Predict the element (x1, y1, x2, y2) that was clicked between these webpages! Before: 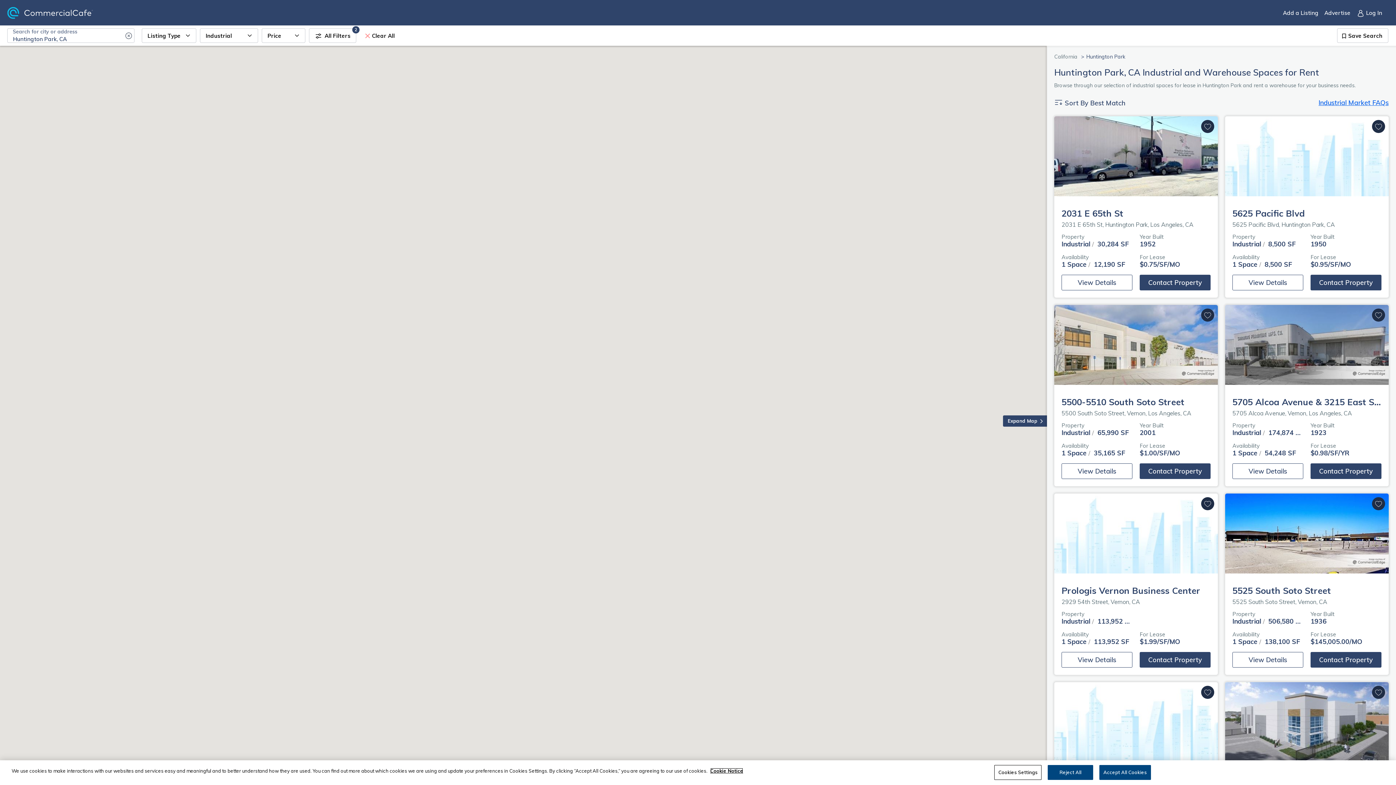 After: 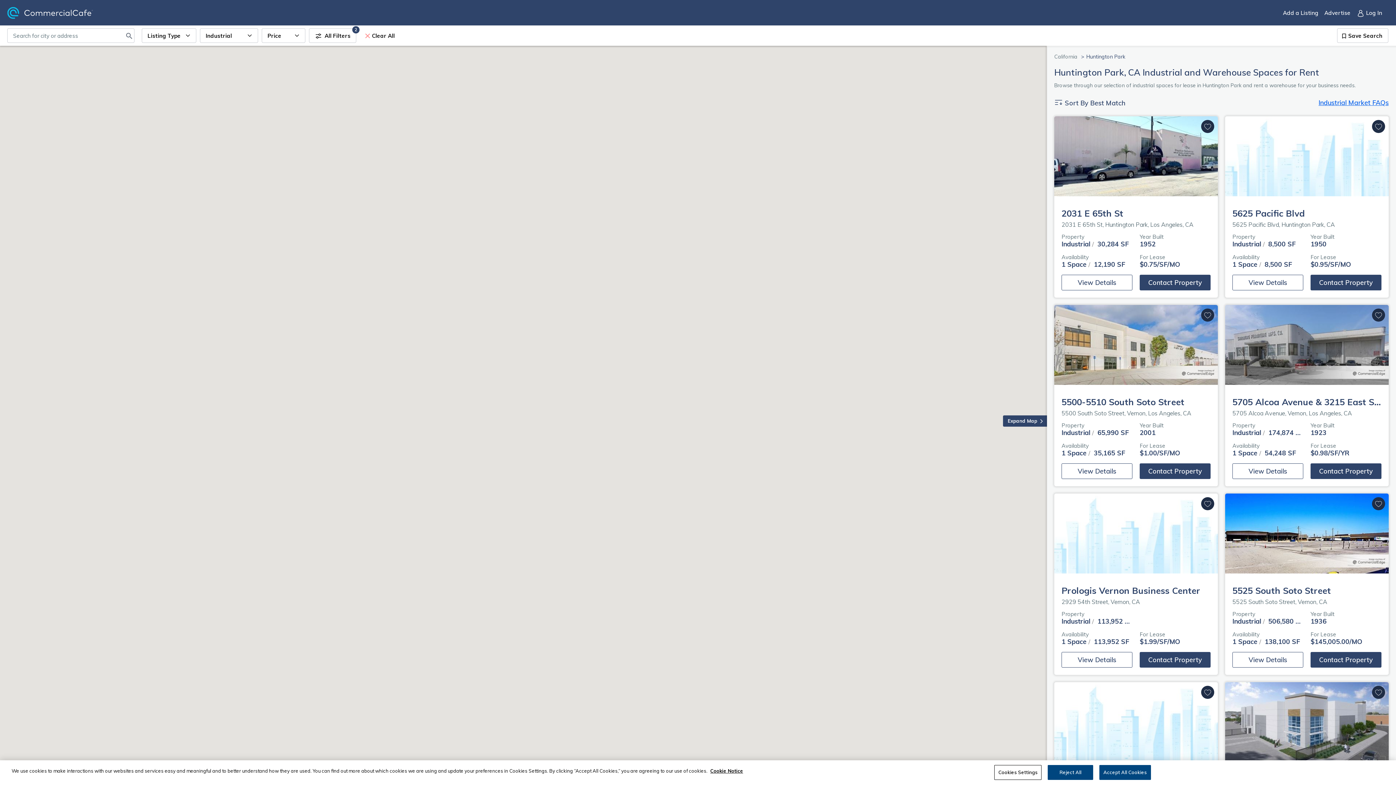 Action: bbox: (125, 28, 133, 42) label: Clear Search Input